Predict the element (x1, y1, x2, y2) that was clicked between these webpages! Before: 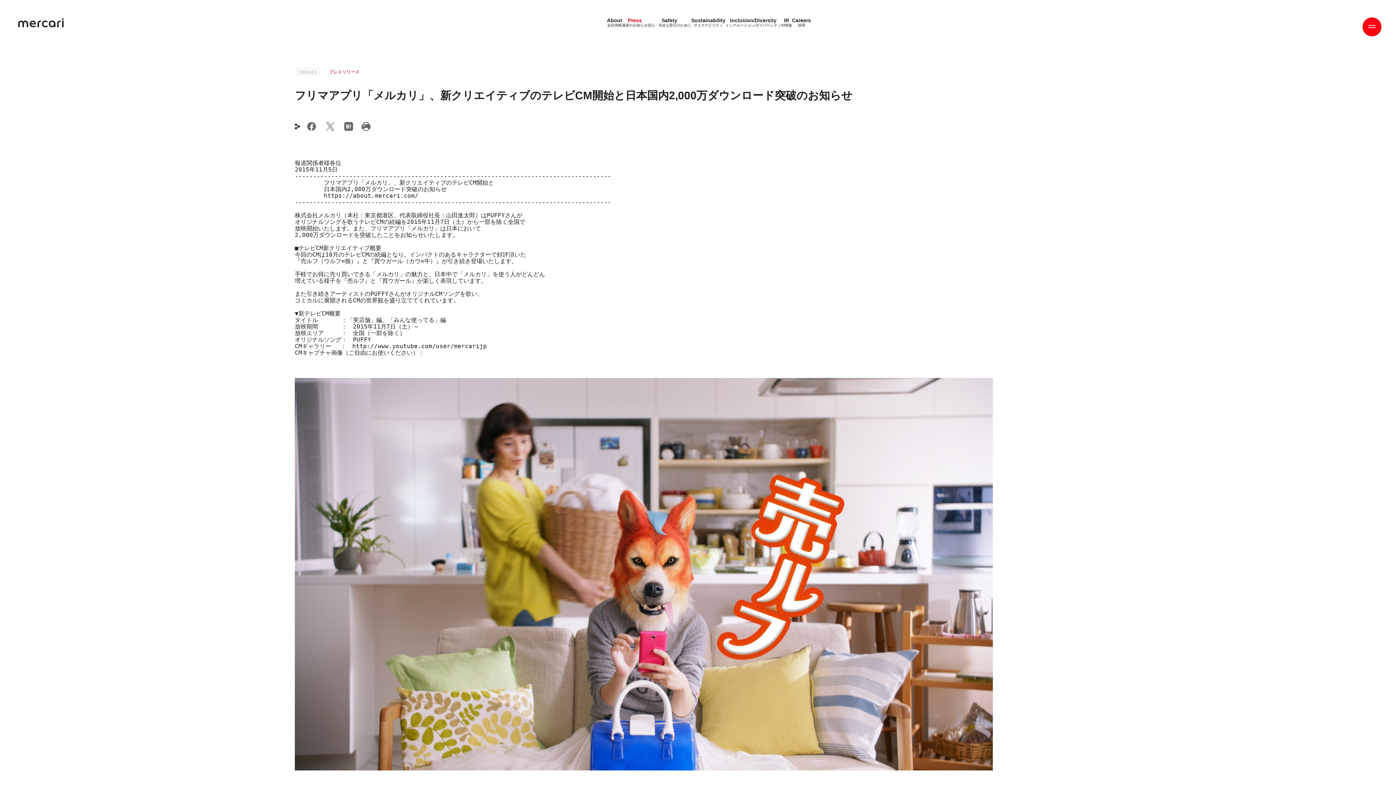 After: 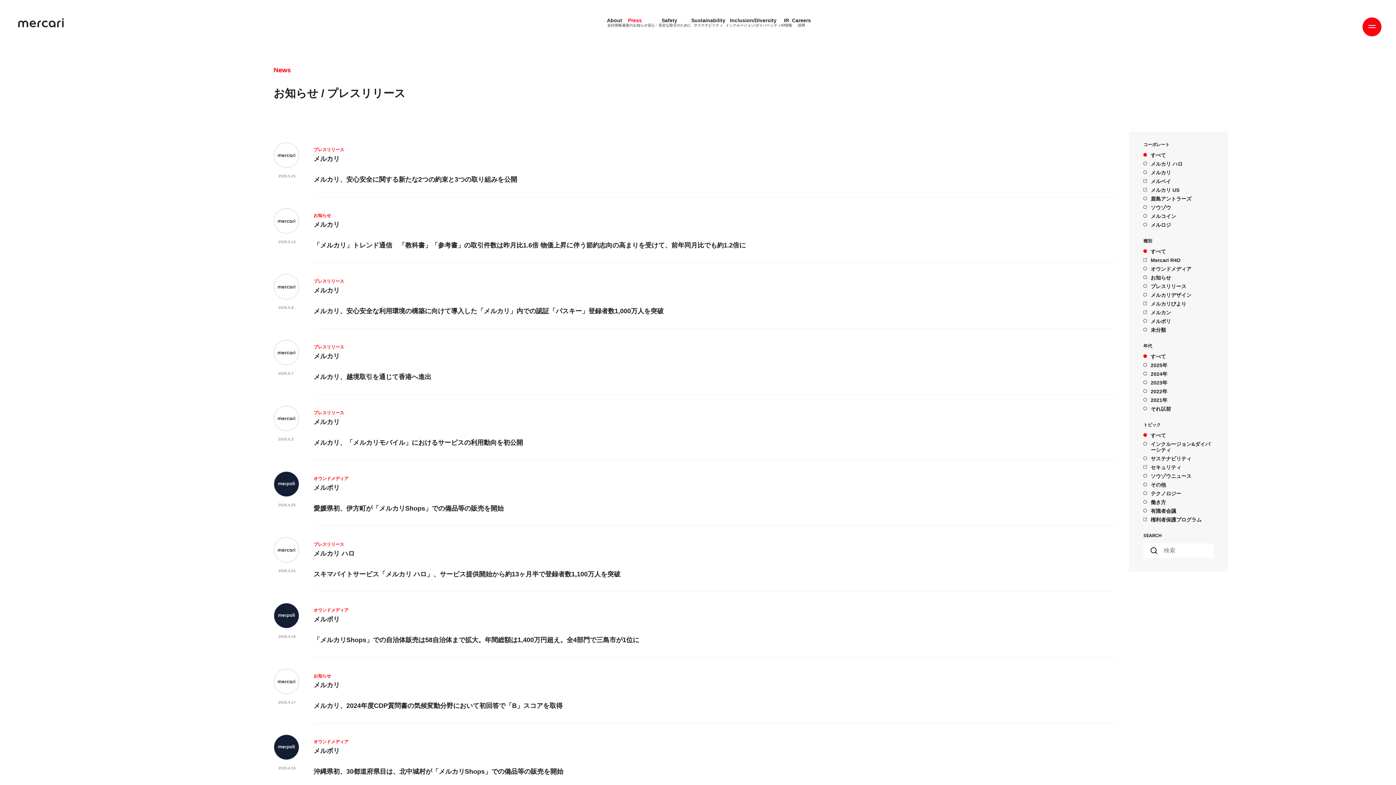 Action: label: Press

最新のお知らせ bbox: (622, 17, 647, 27)